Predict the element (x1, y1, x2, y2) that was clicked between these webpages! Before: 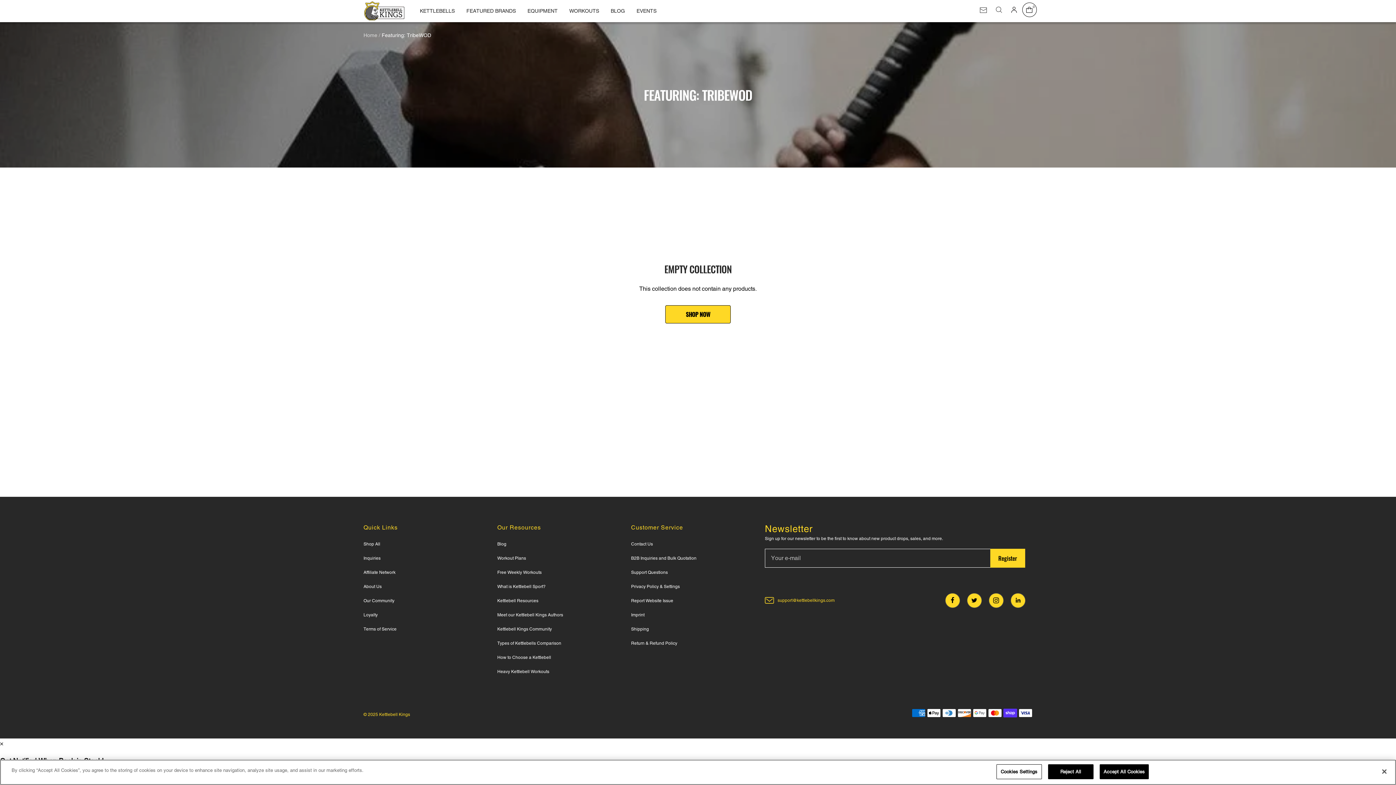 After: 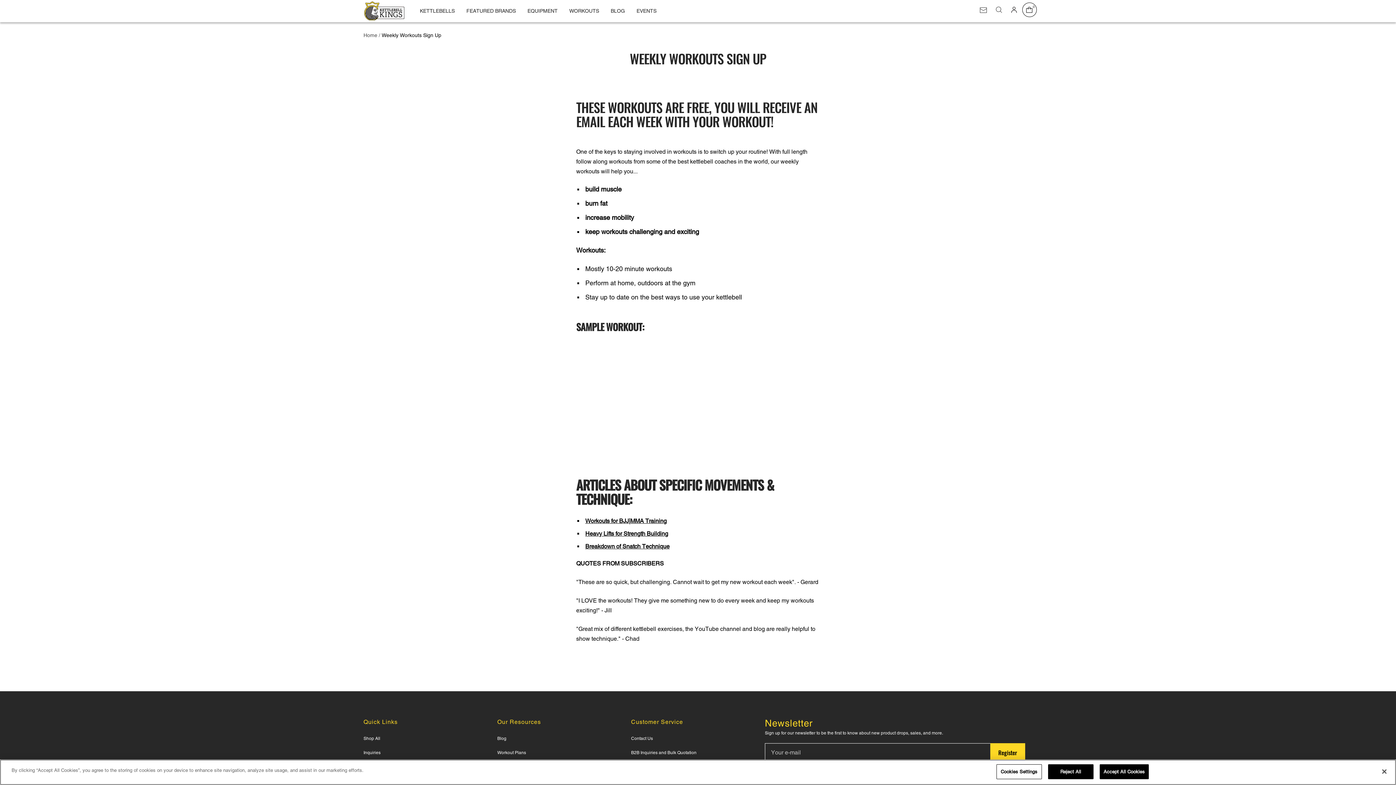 Action: label: Free Weekly Workouts bbox: (497, 568, 541, 576)